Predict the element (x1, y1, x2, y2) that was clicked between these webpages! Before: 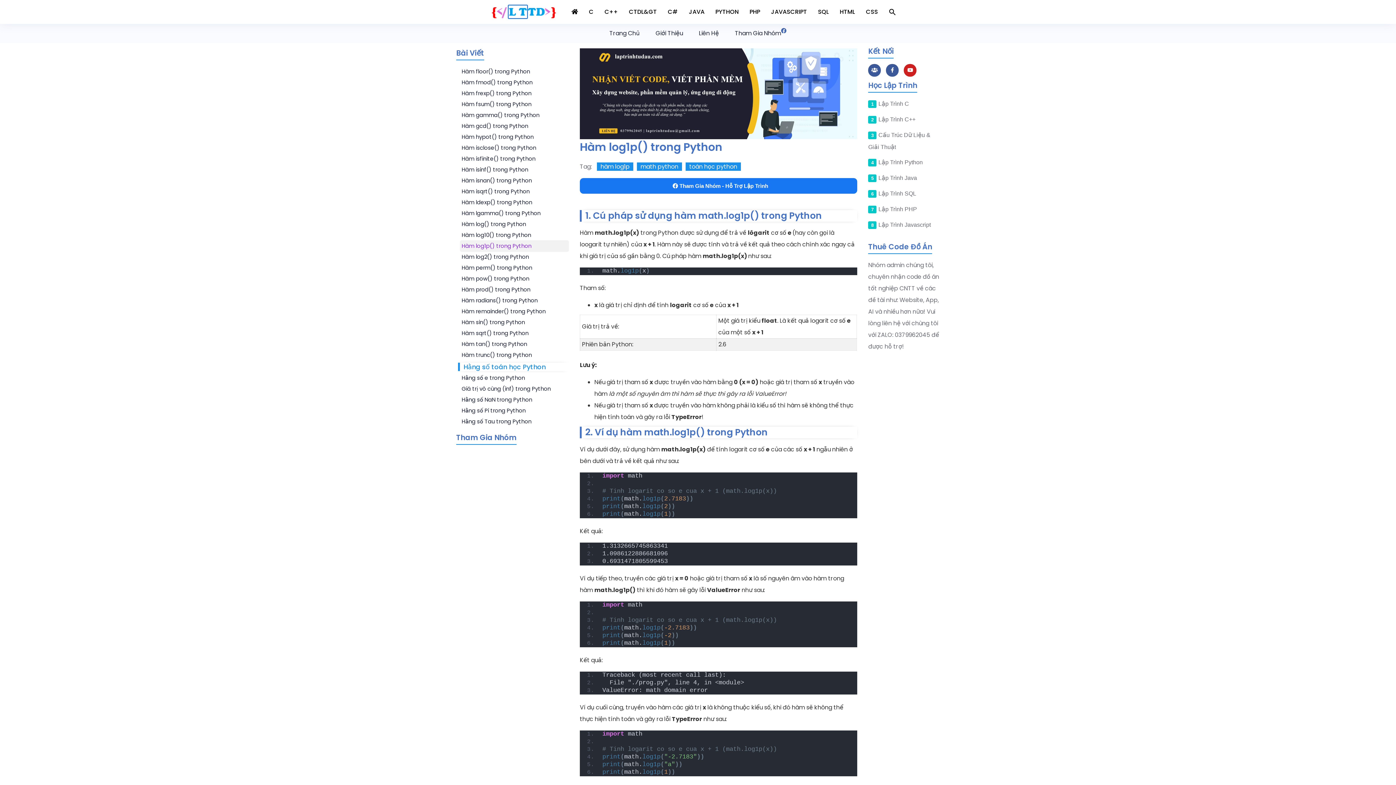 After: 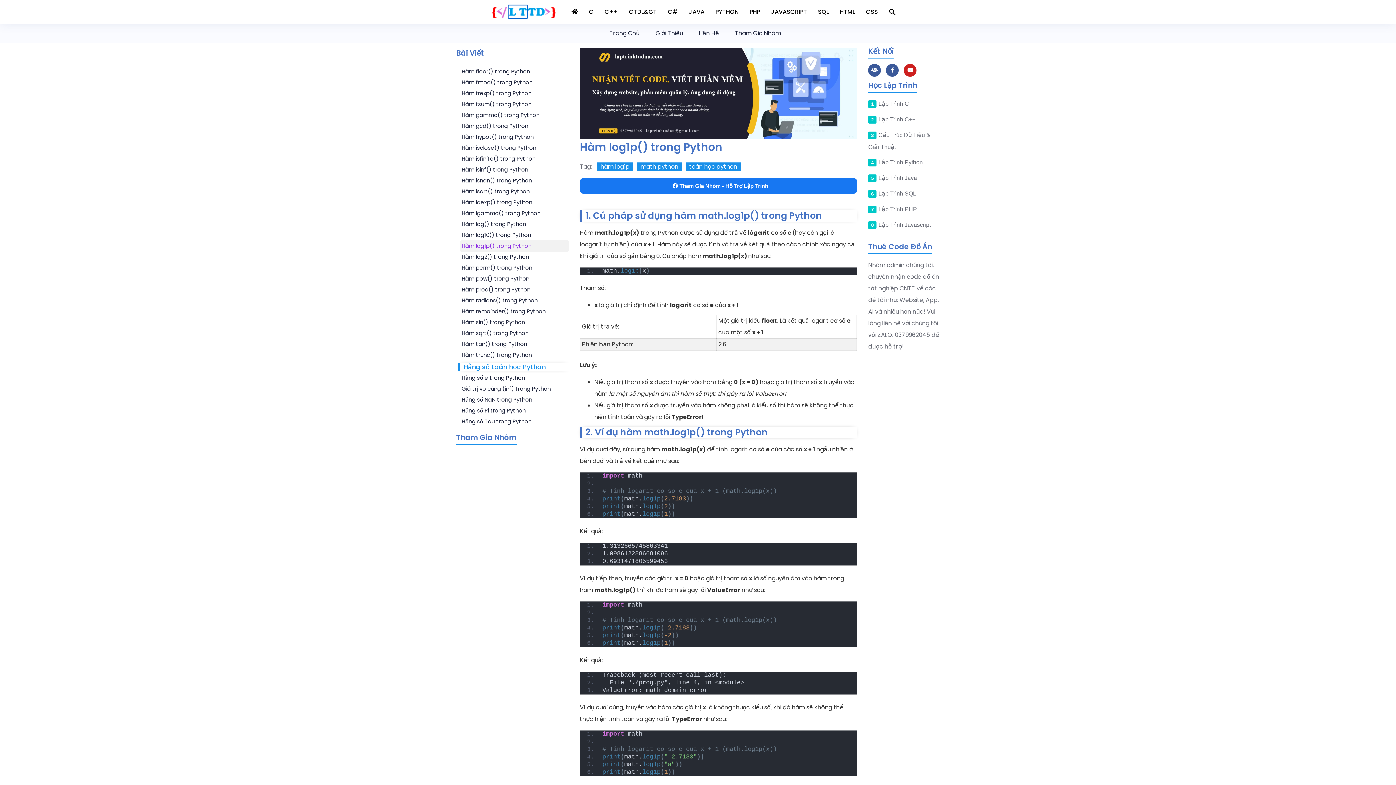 Action: label: Giới Thiệu bbox: (648, 24, 690, 42)